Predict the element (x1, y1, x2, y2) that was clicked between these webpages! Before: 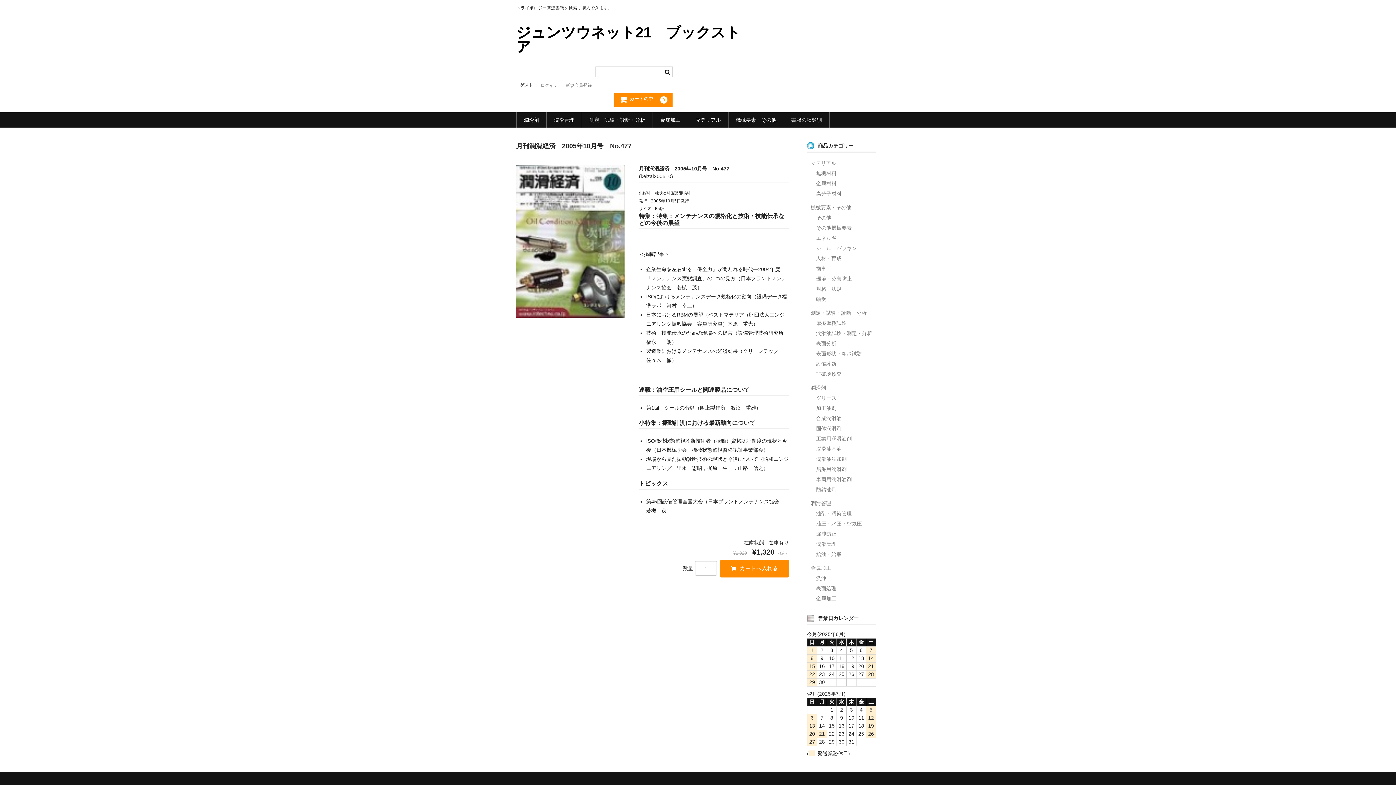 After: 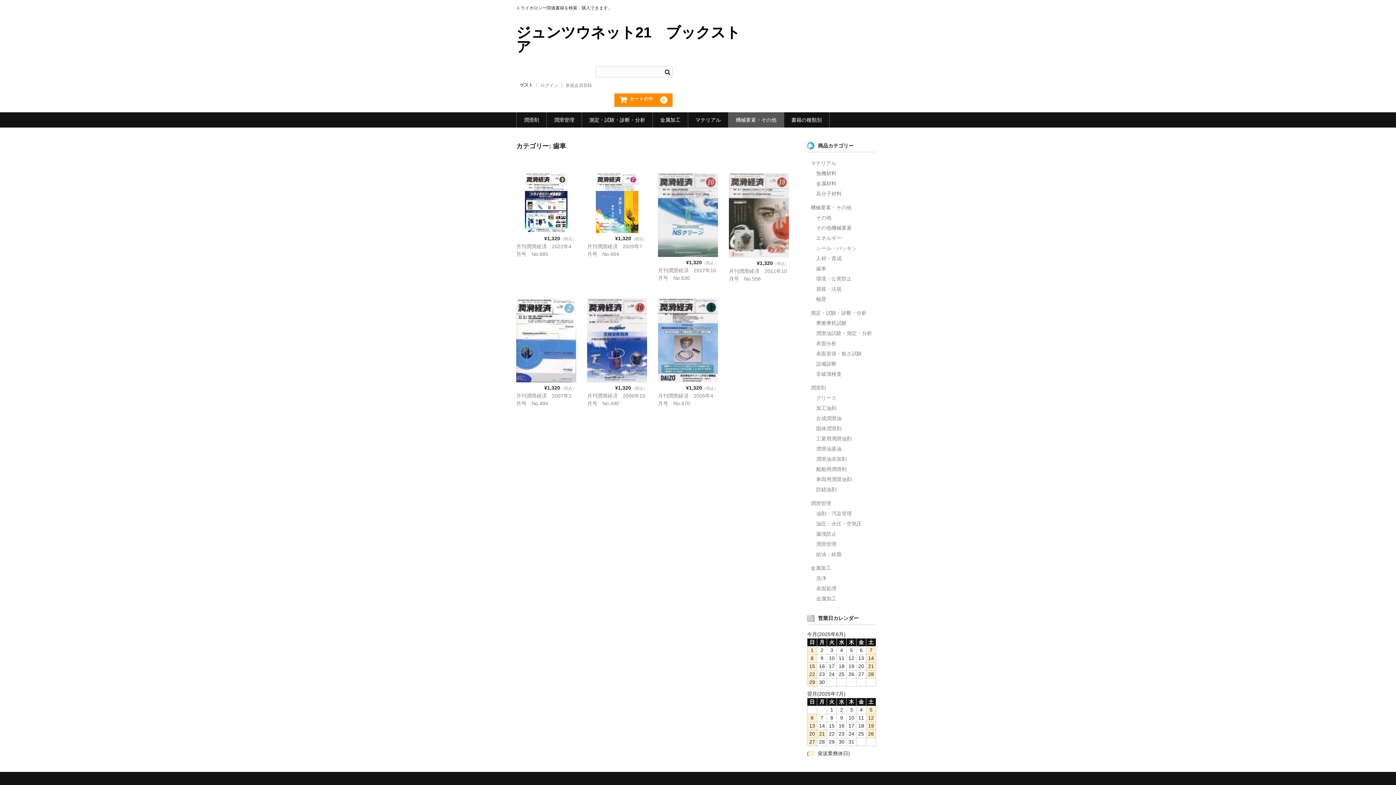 Action: bbox: (816, 263, 878, 273) label: 歯車